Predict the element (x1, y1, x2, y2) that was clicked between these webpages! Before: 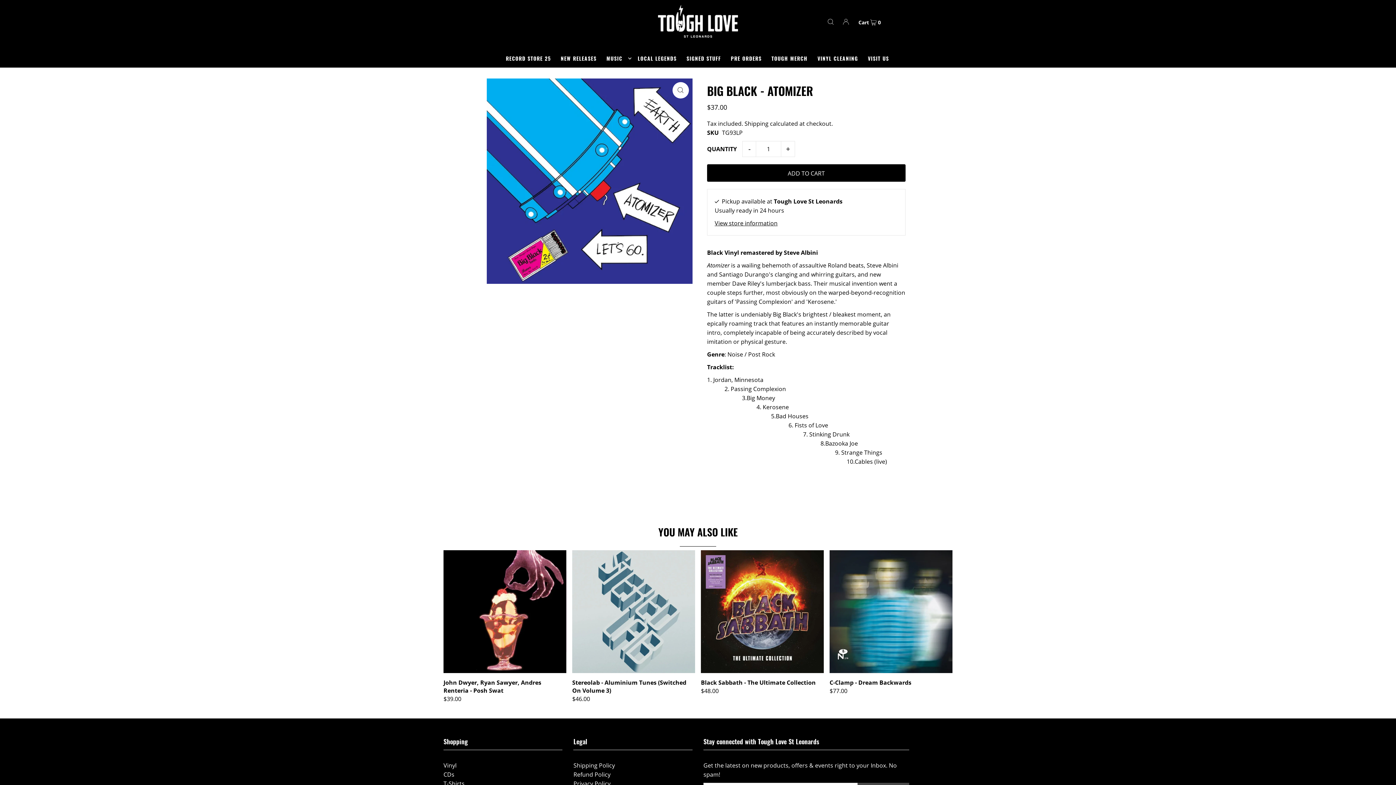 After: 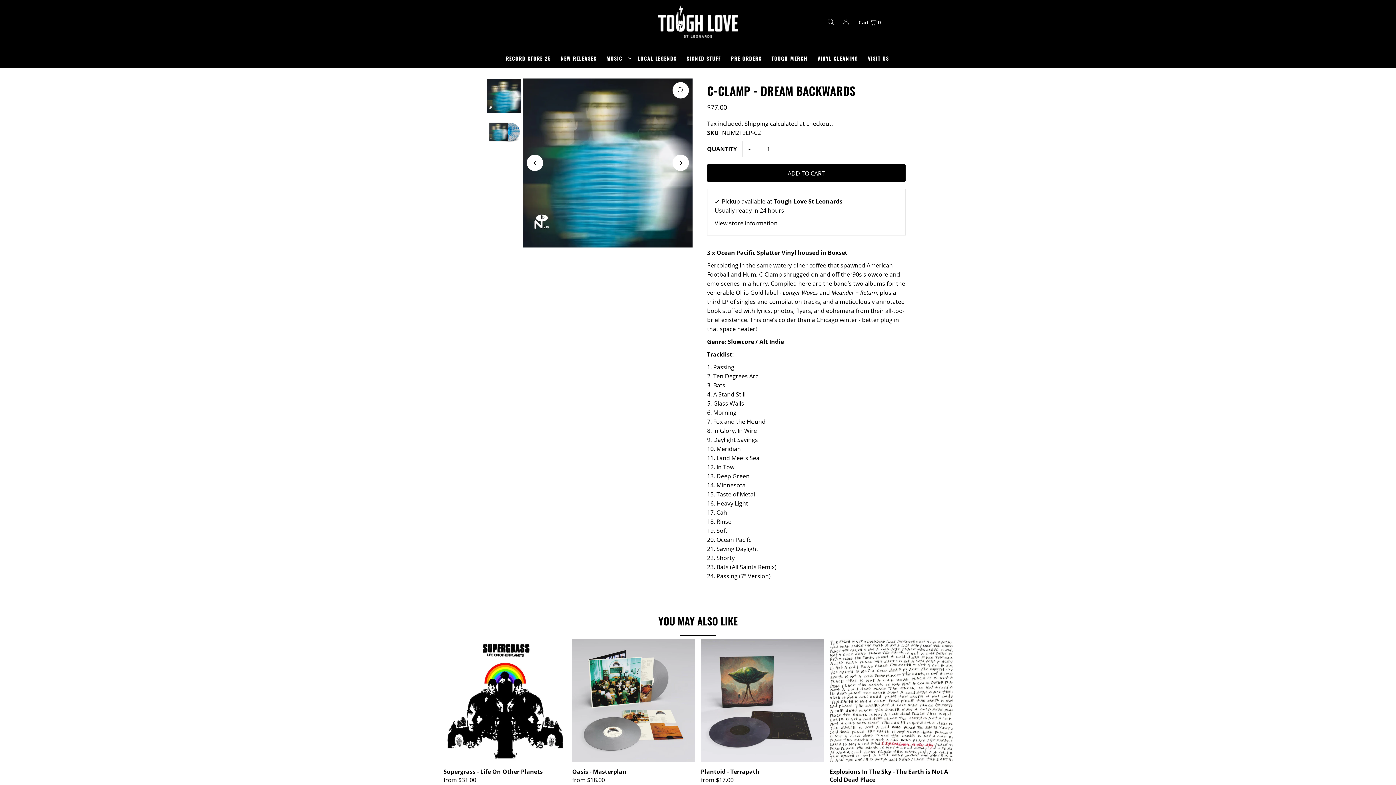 Action: label: C-Clamp - Dream Backwards bbox: (829, 678, 952, 686)